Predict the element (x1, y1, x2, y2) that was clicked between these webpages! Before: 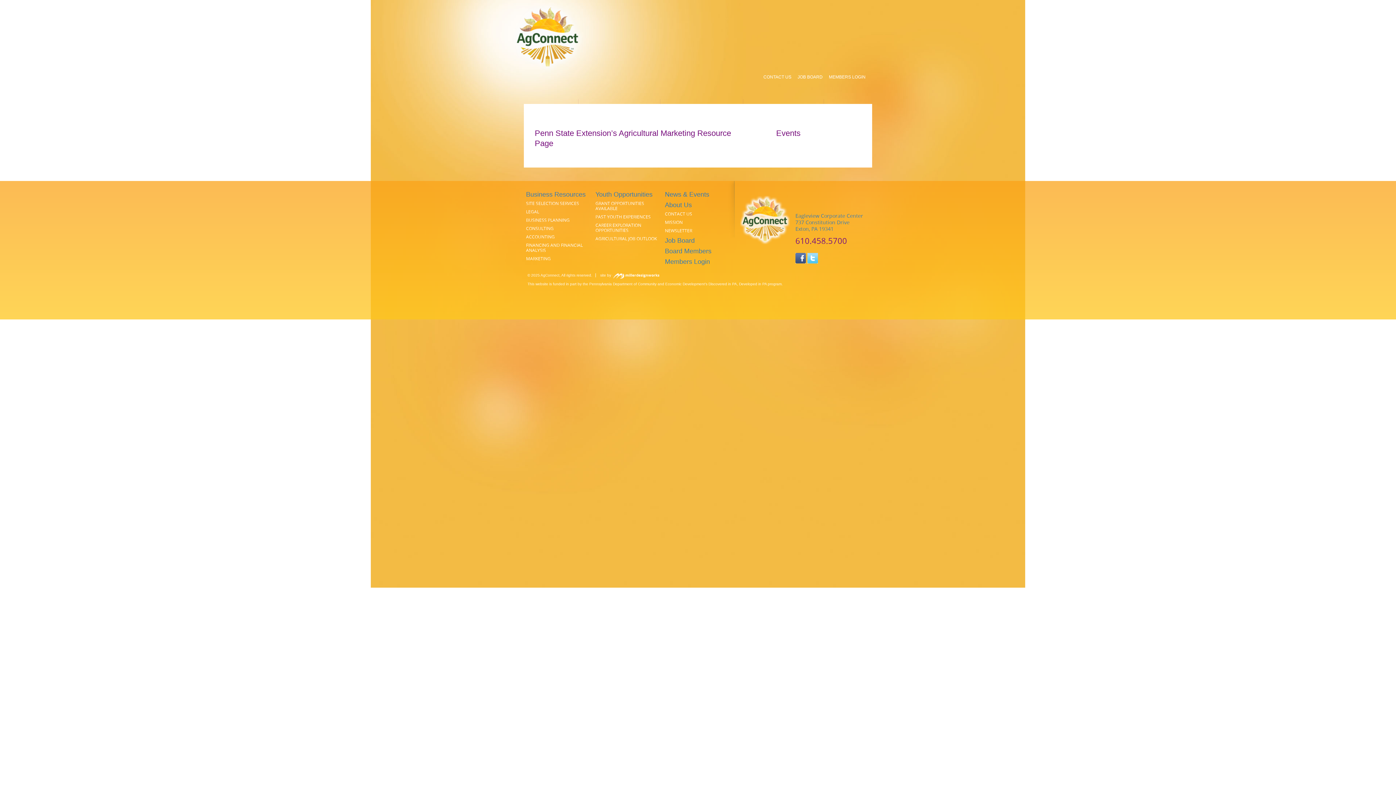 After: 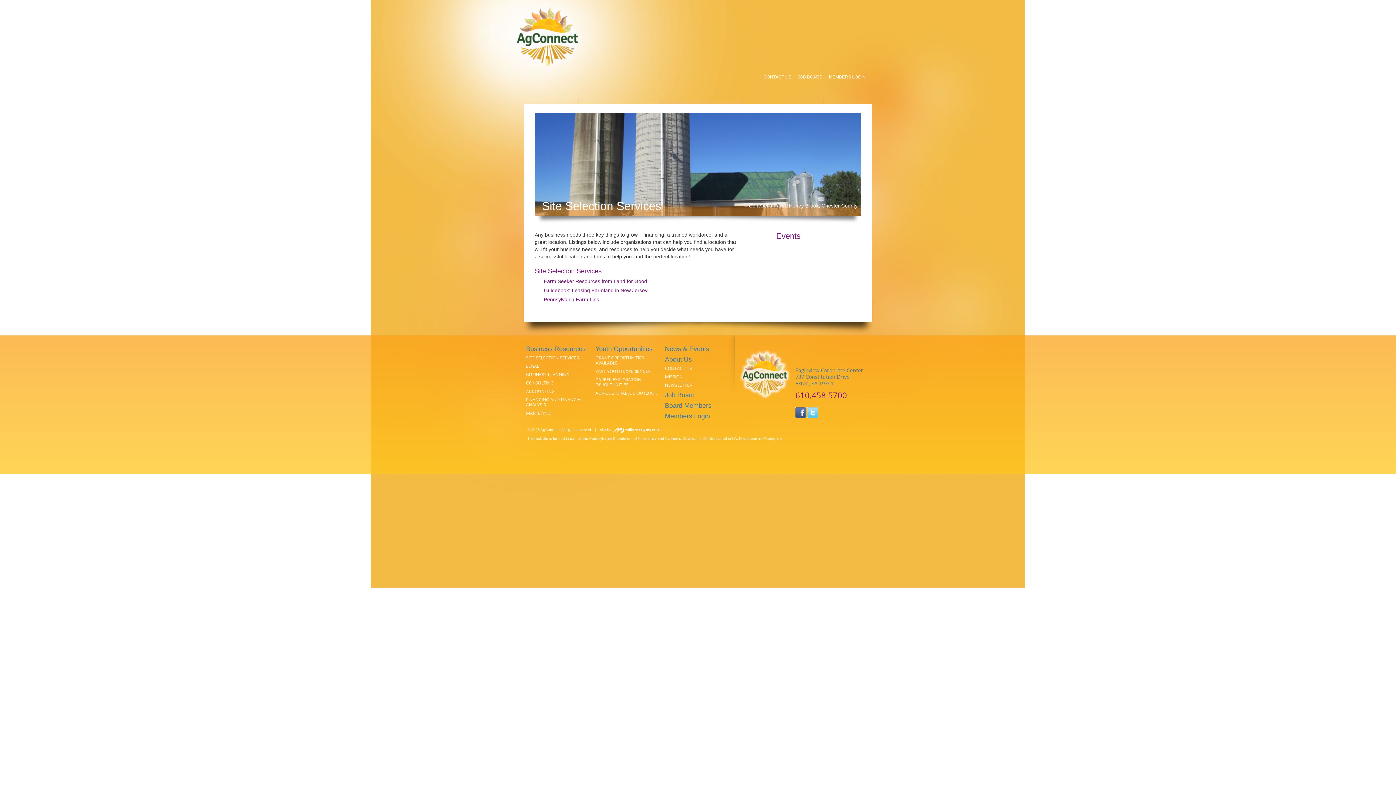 Action: bbox: (526, 201, 579, 206) label: SITE SELECTION SERVICES